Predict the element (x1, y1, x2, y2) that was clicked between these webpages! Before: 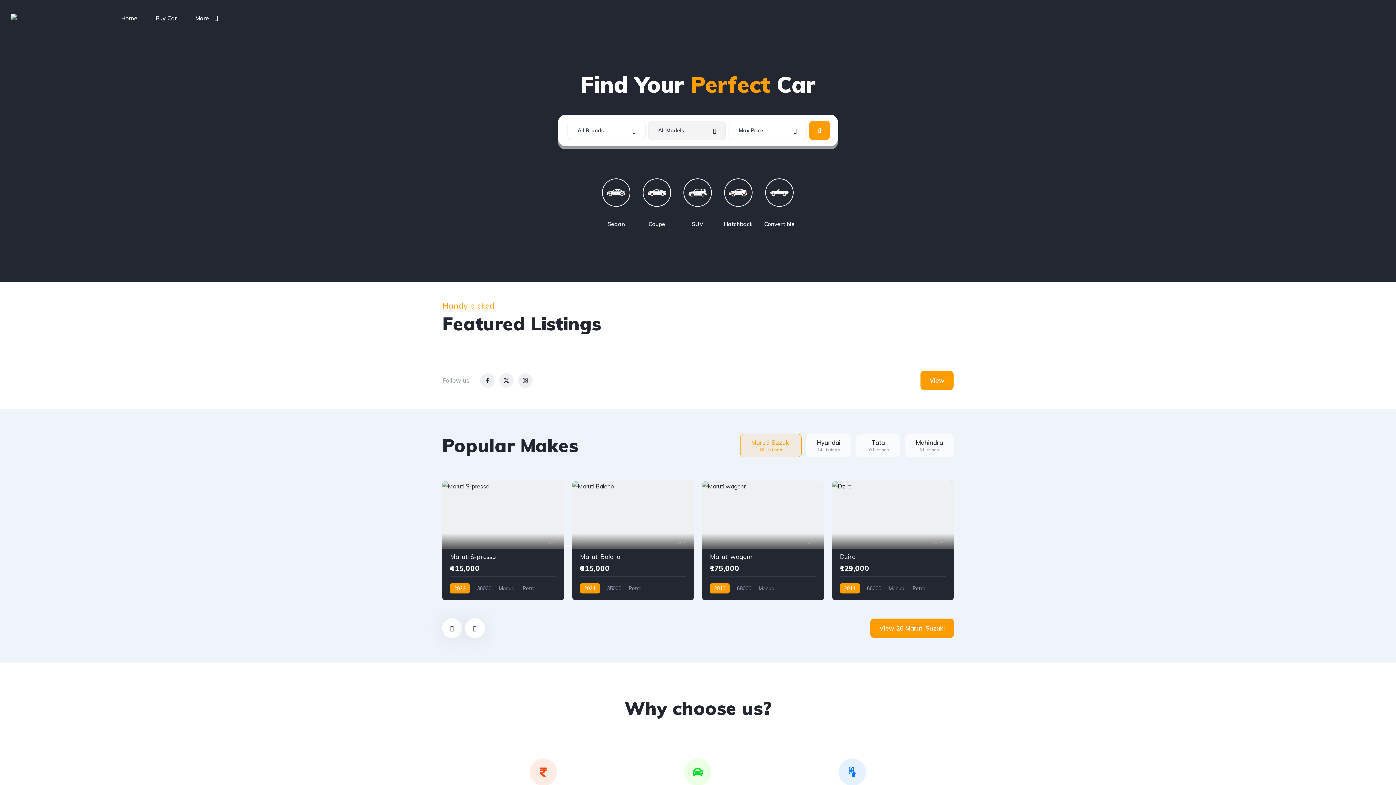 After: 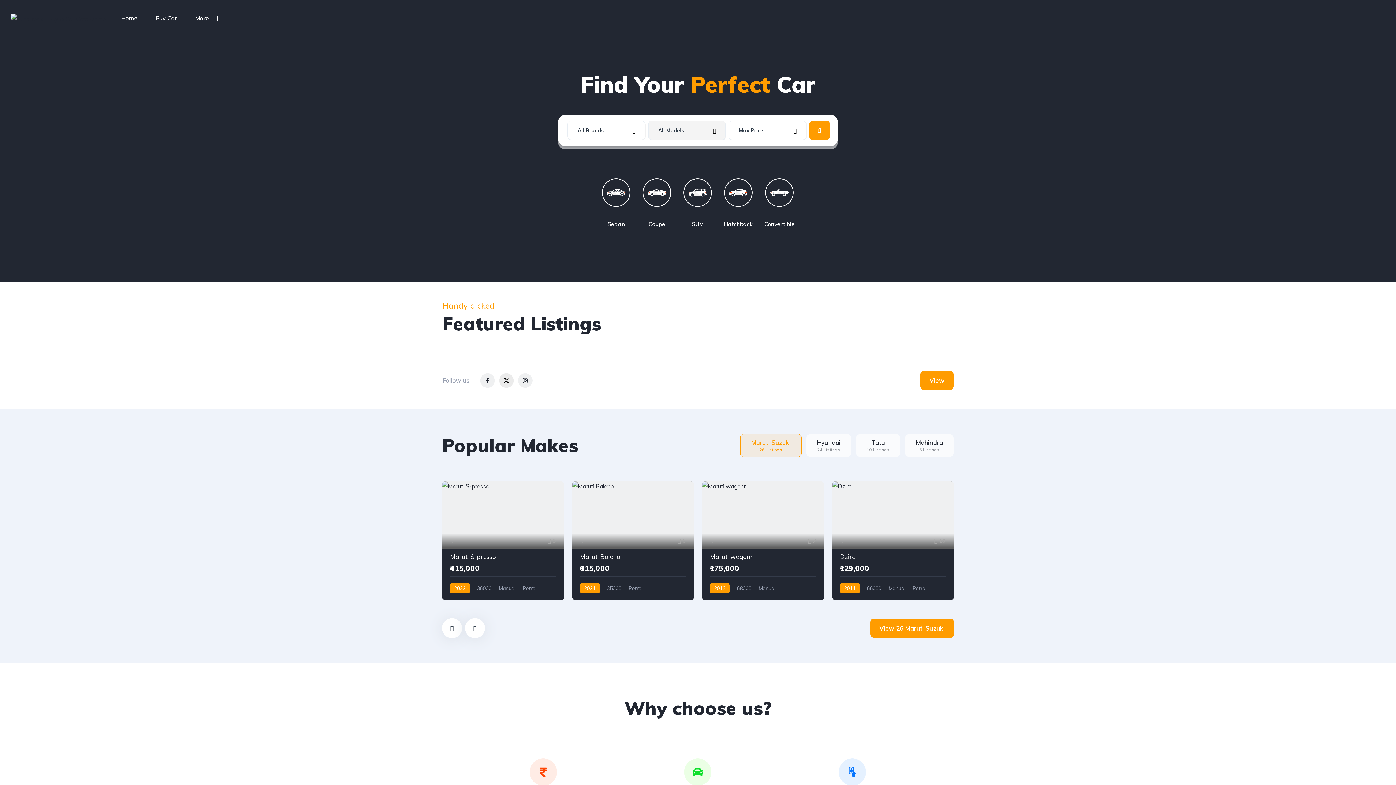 Action: bbox: (499, 373, 513, 387)